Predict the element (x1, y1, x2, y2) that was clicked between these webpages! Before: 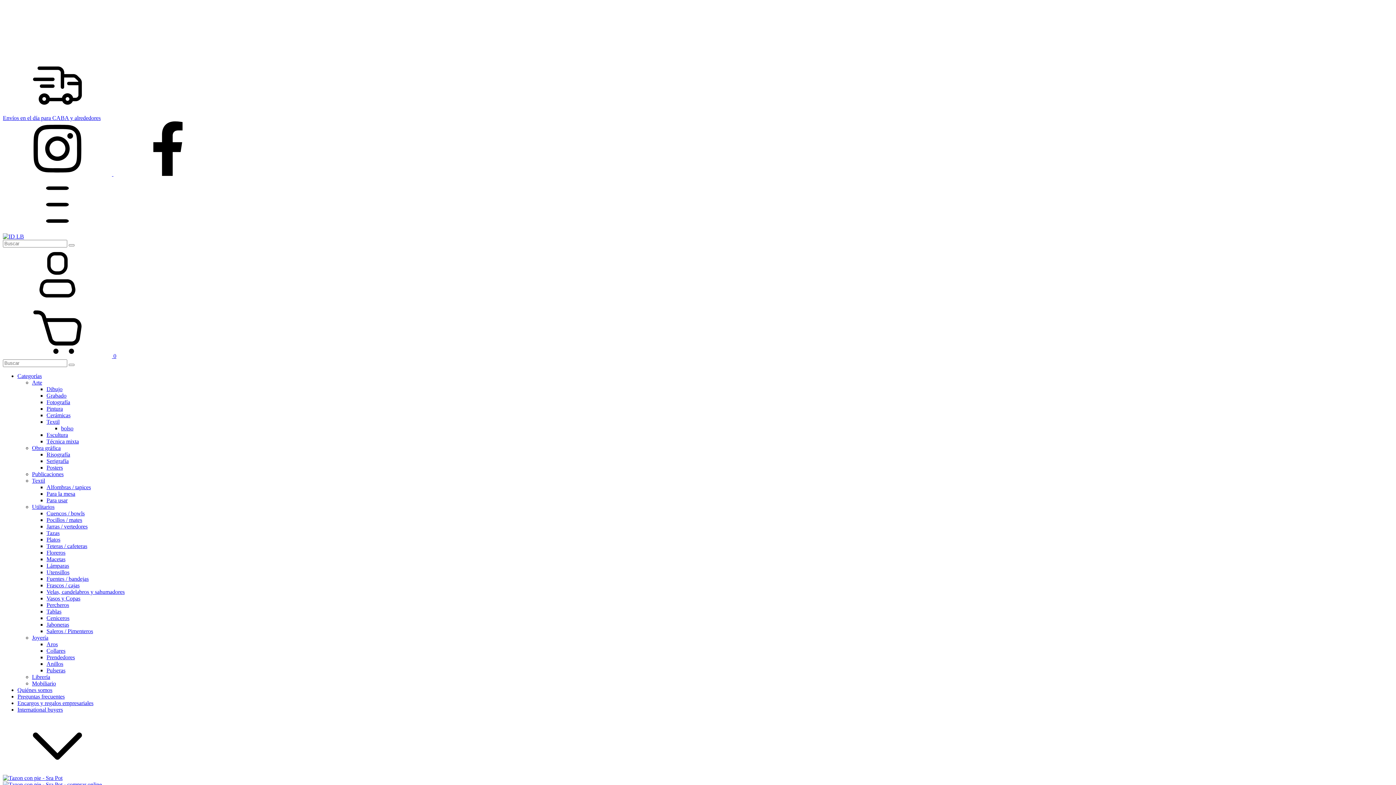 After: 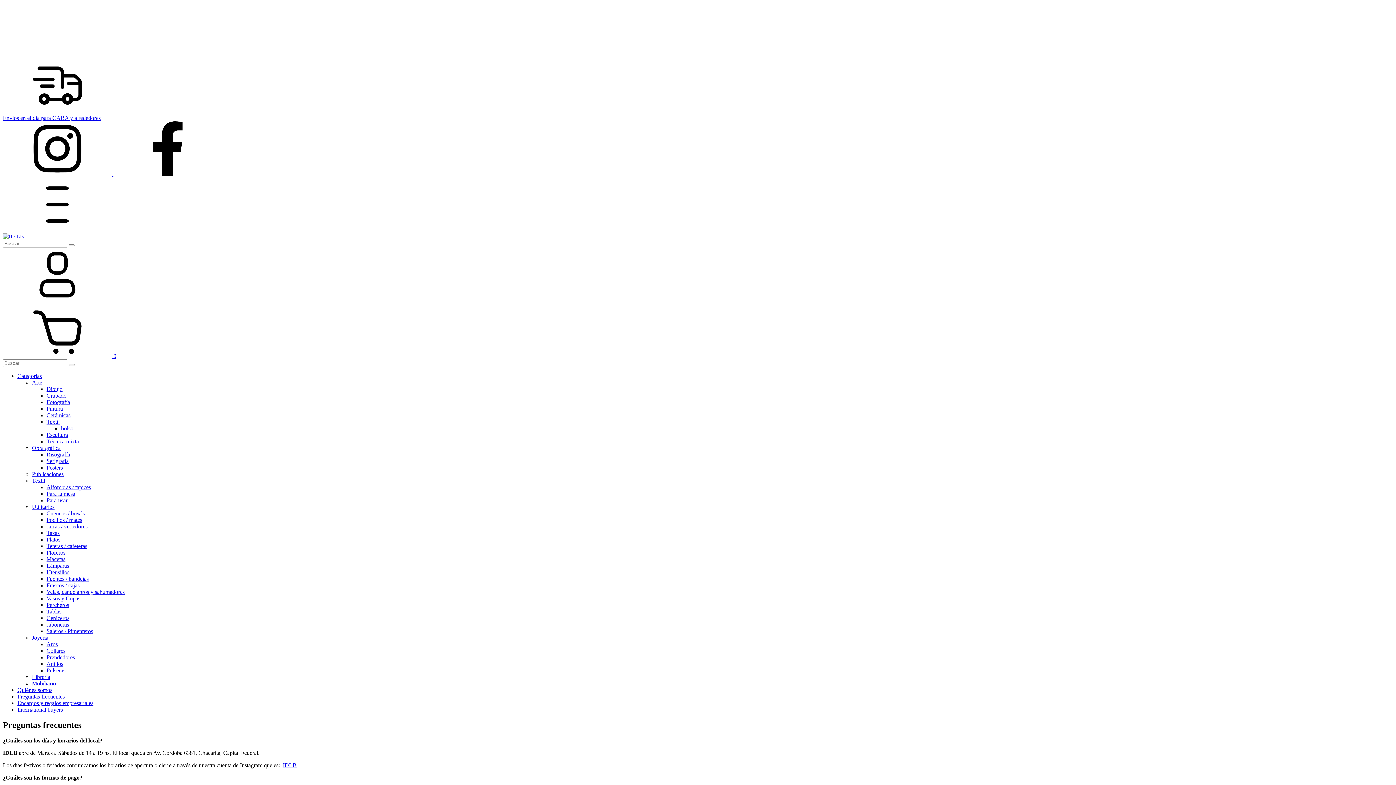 Action: bbox: (17, 693, 64, 700) label: Preguntas frecuentes